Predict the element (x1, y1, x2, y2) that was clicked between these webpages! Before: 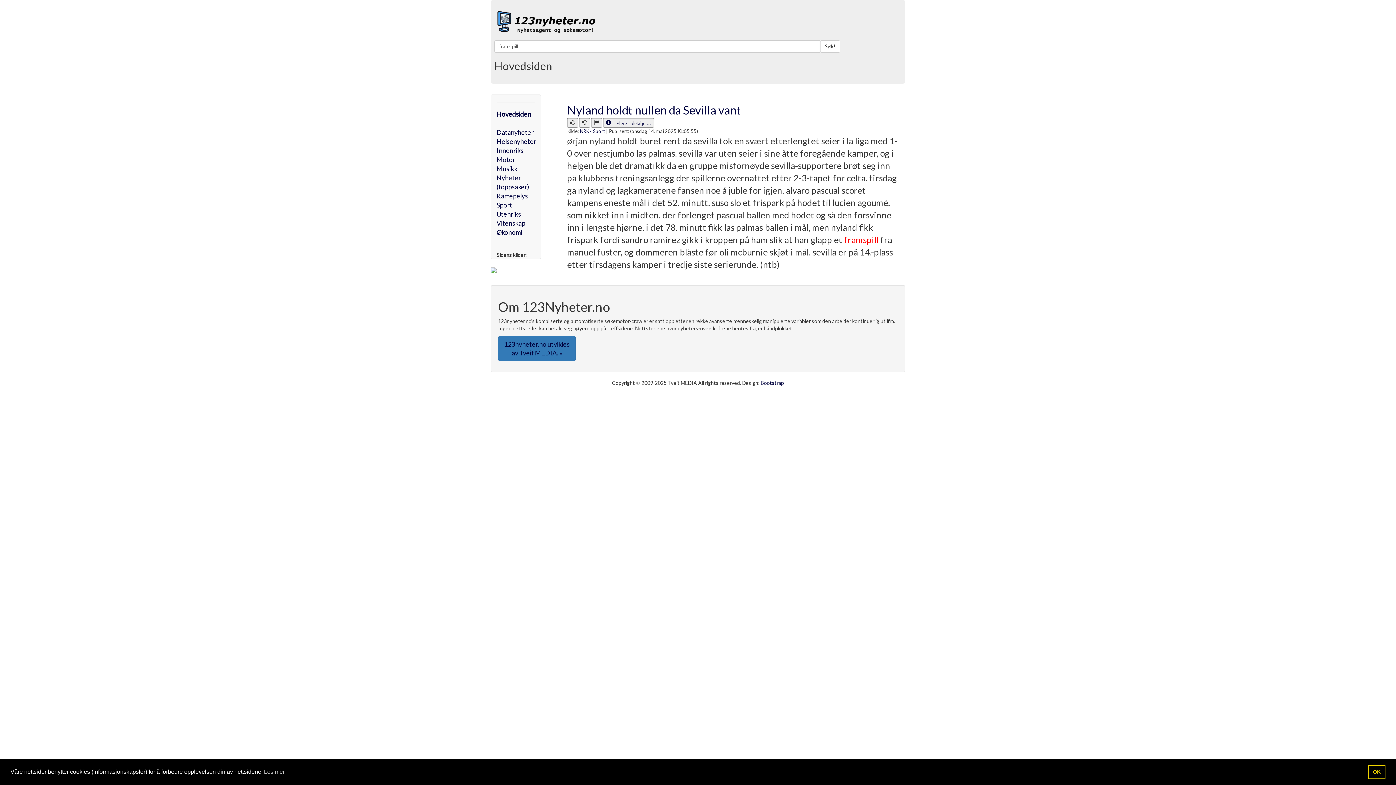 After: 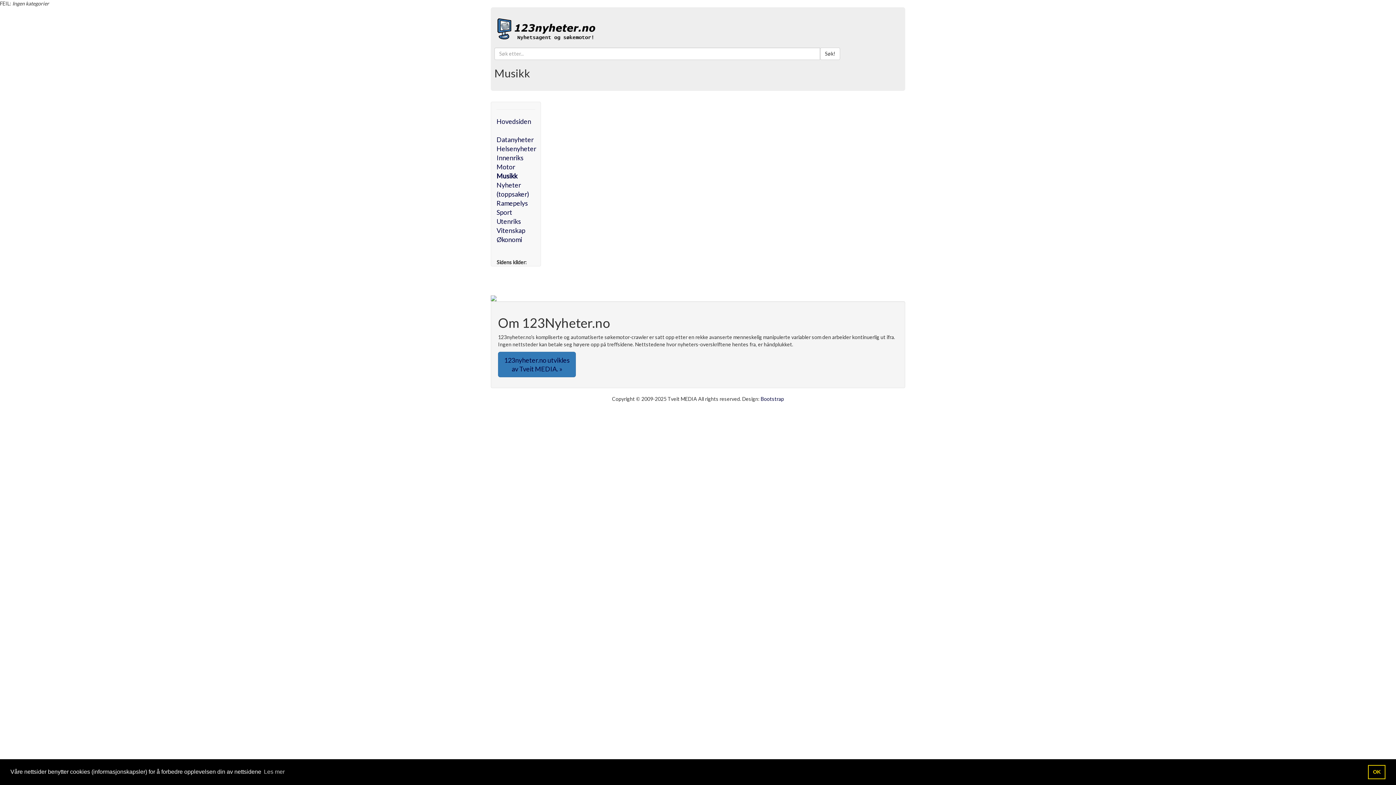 Action: bbox: (496, 164, 517, 172) label: Musikk